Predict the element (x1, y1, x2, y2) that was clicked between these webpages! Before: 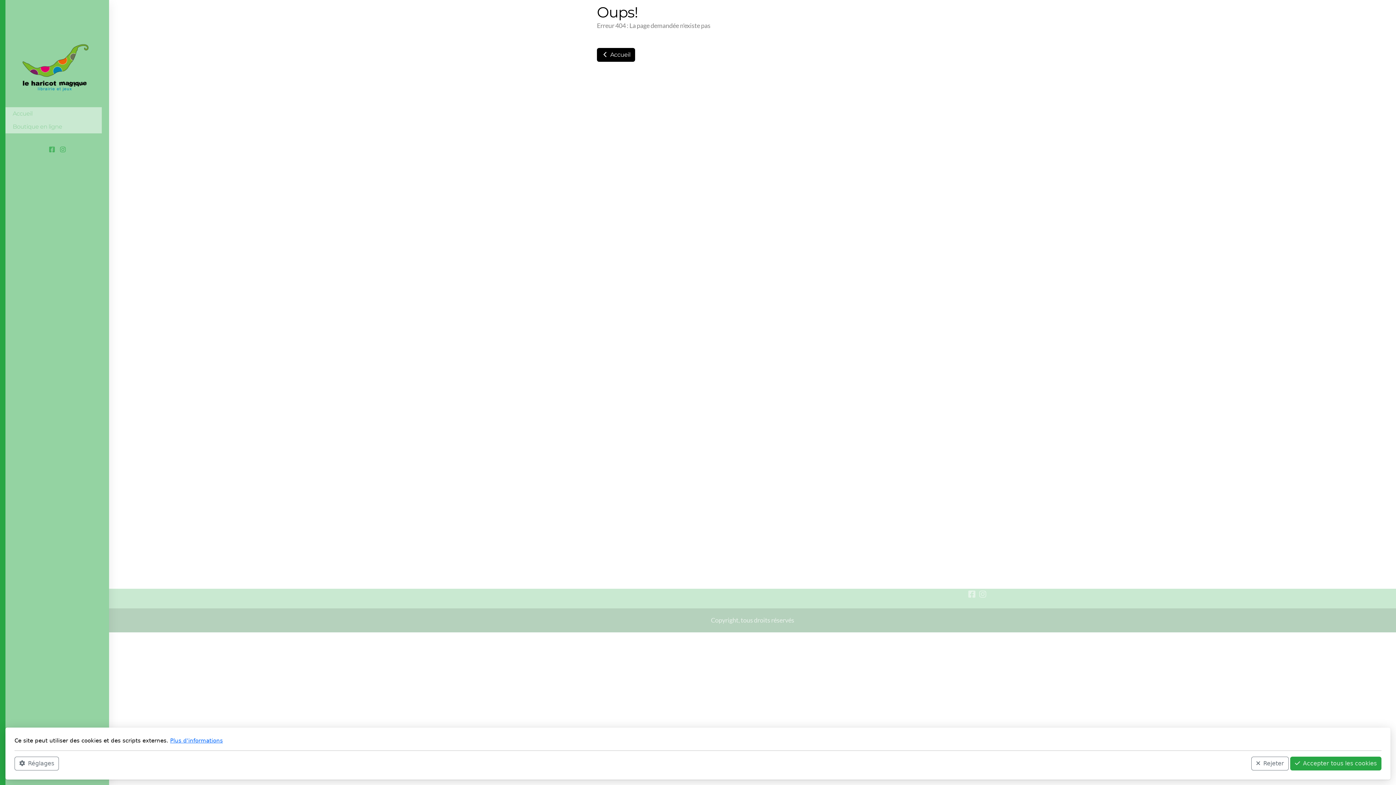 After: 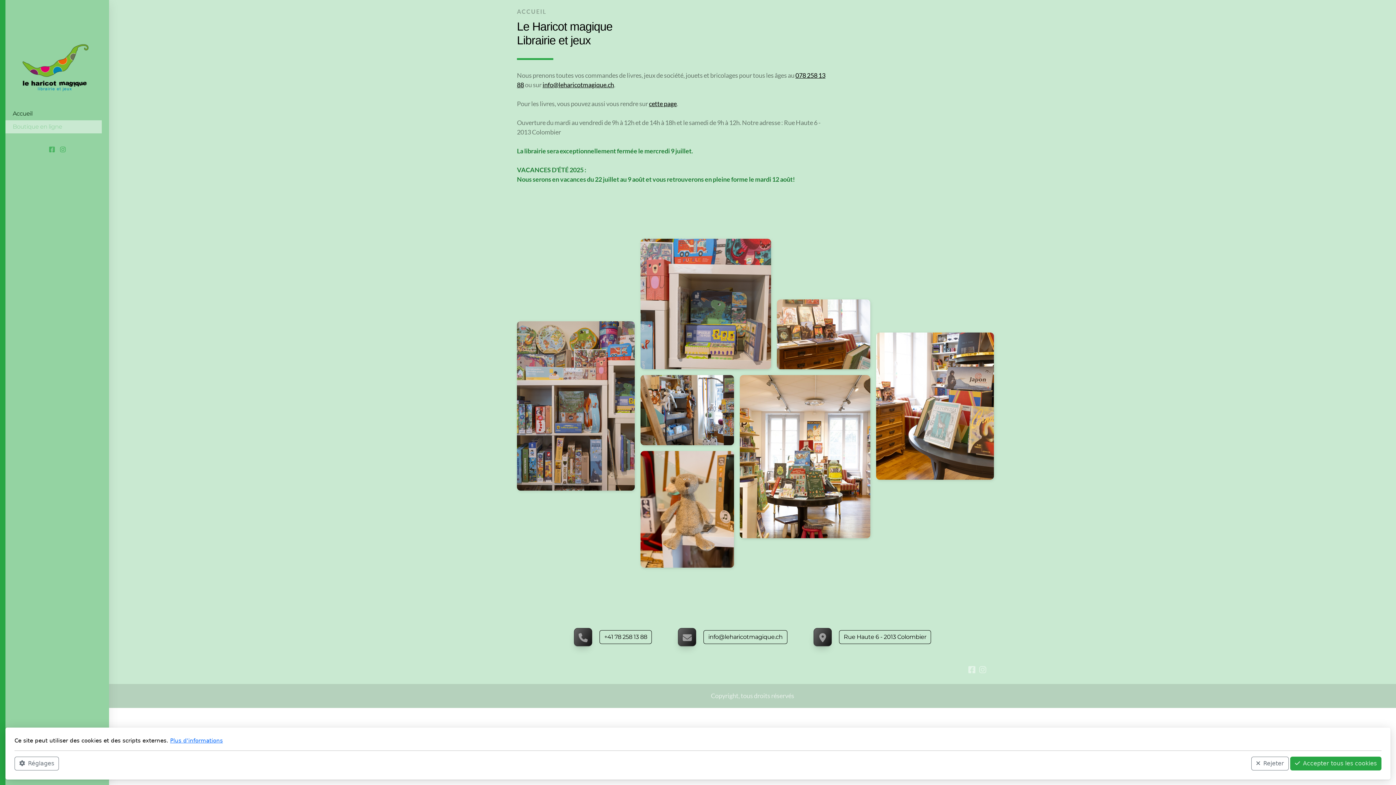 Action: label:  Accueil bbox: (597, 48, 635, 61)